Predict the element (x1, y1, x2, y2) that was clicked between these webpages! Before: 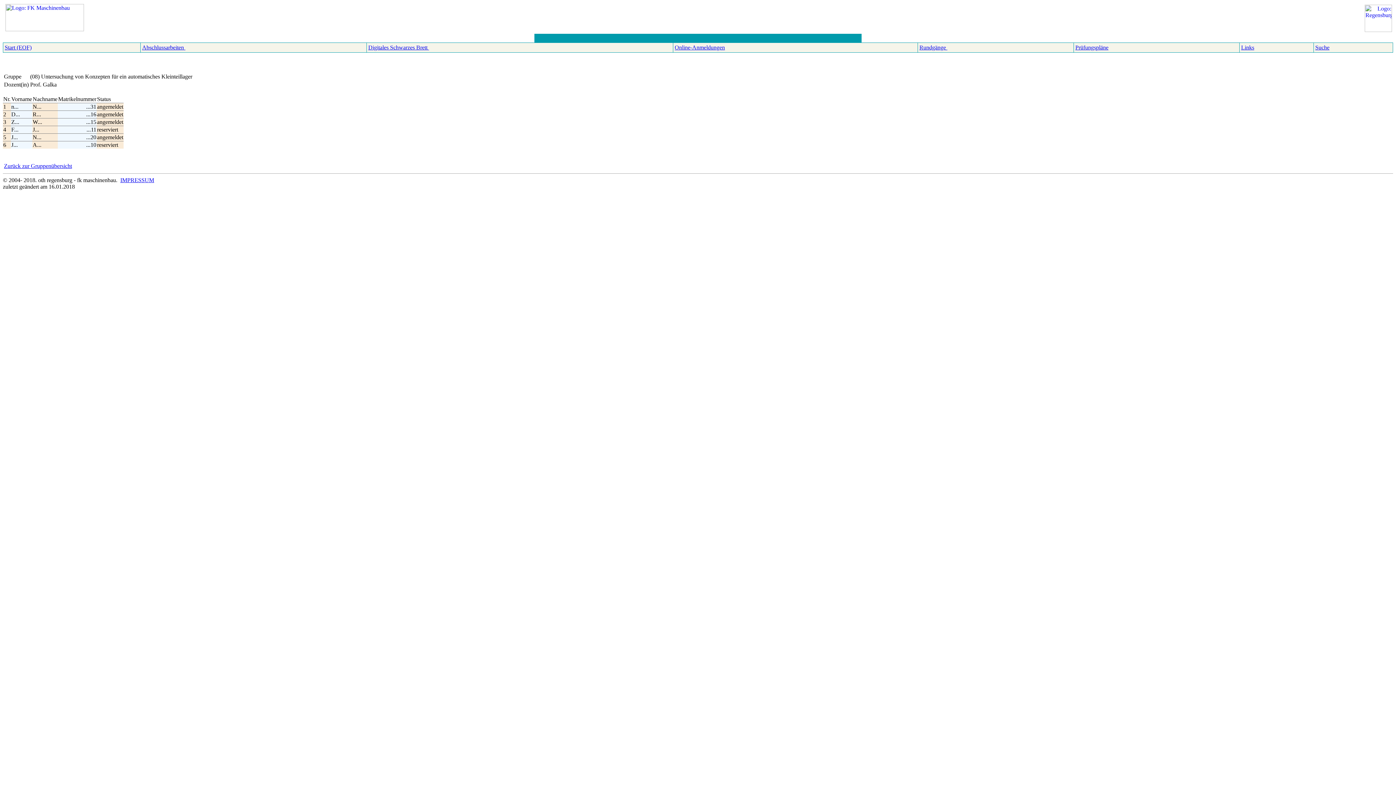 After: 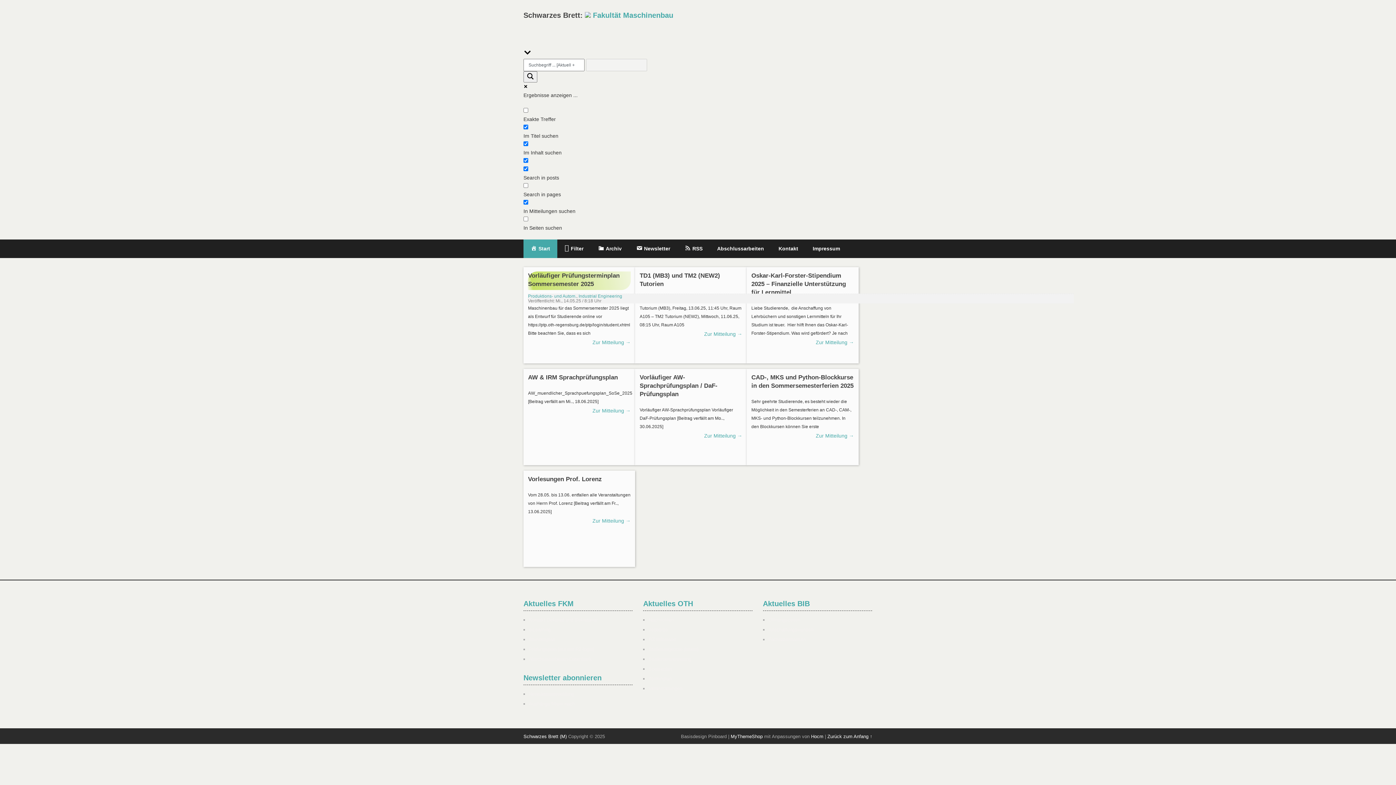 Action: bbox: (368, 44, 432, 50) label: Digitales Schwarzes Brett 